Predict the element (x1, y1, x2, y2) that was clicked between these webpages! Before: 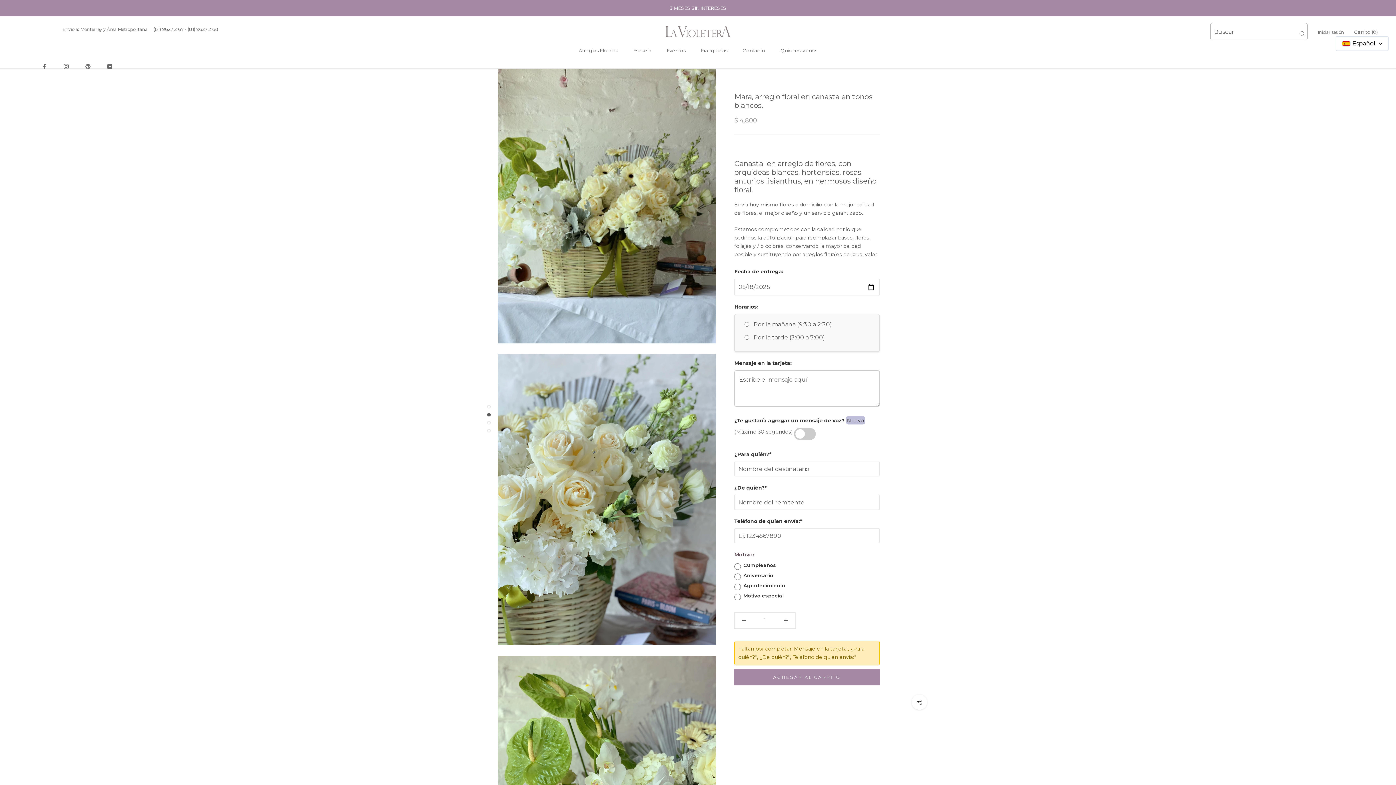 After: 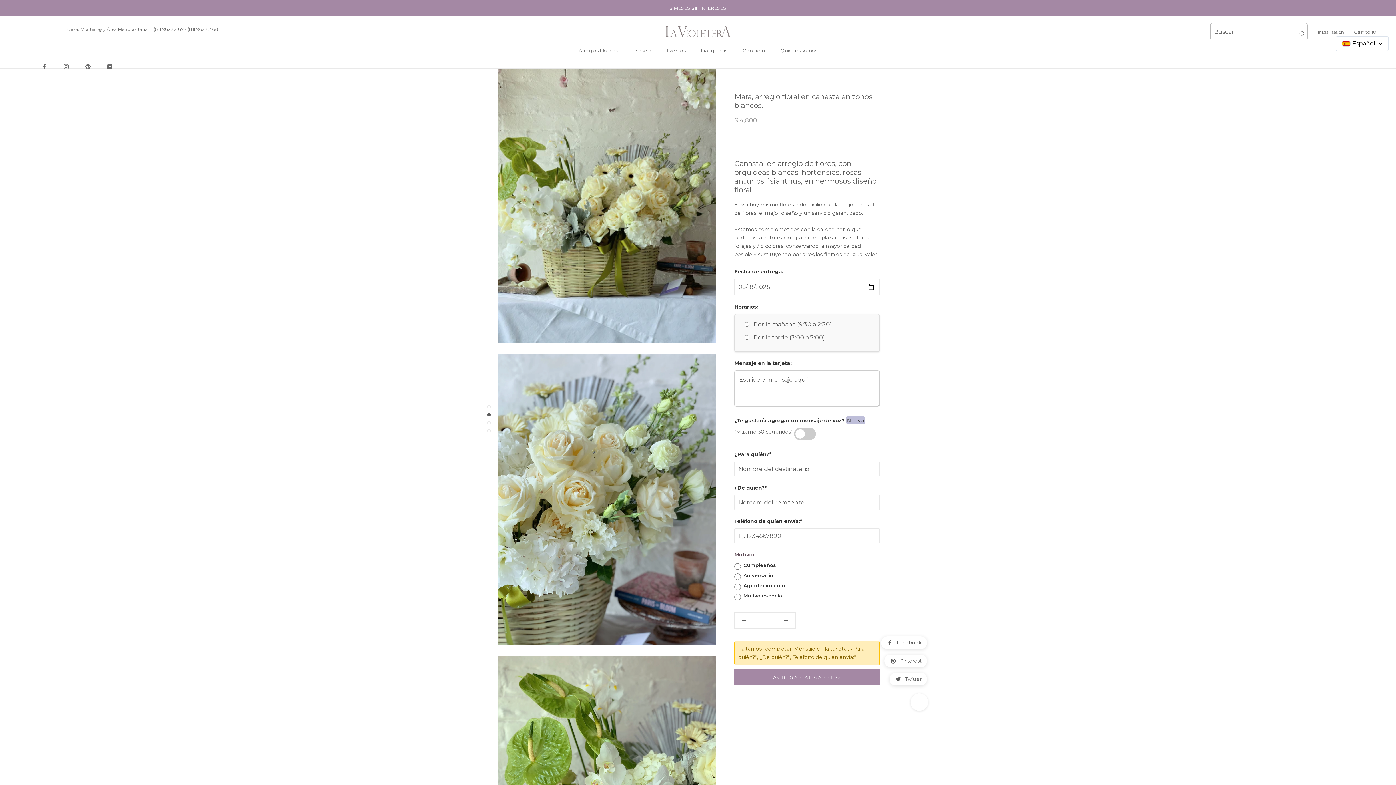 Action: bbox: (911, 694, 927, 710)